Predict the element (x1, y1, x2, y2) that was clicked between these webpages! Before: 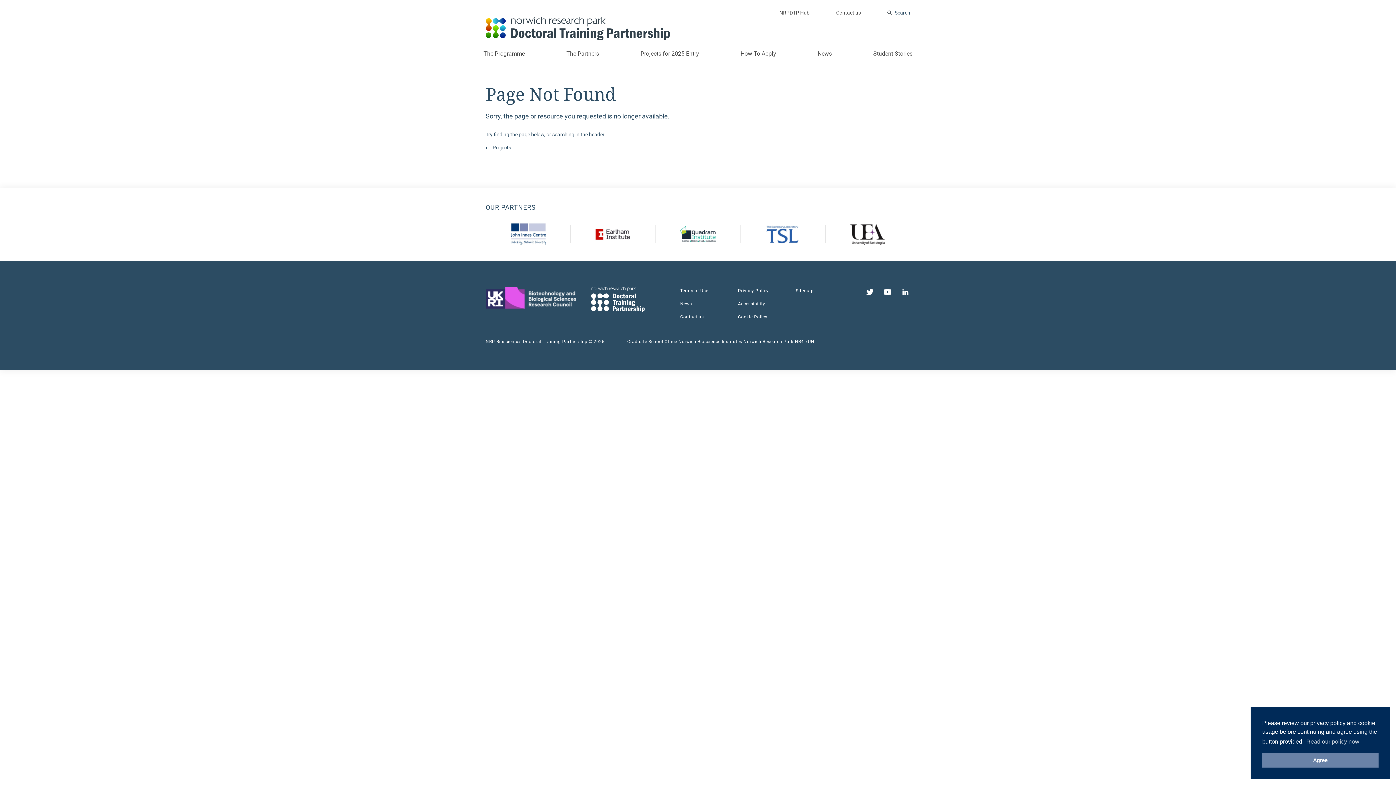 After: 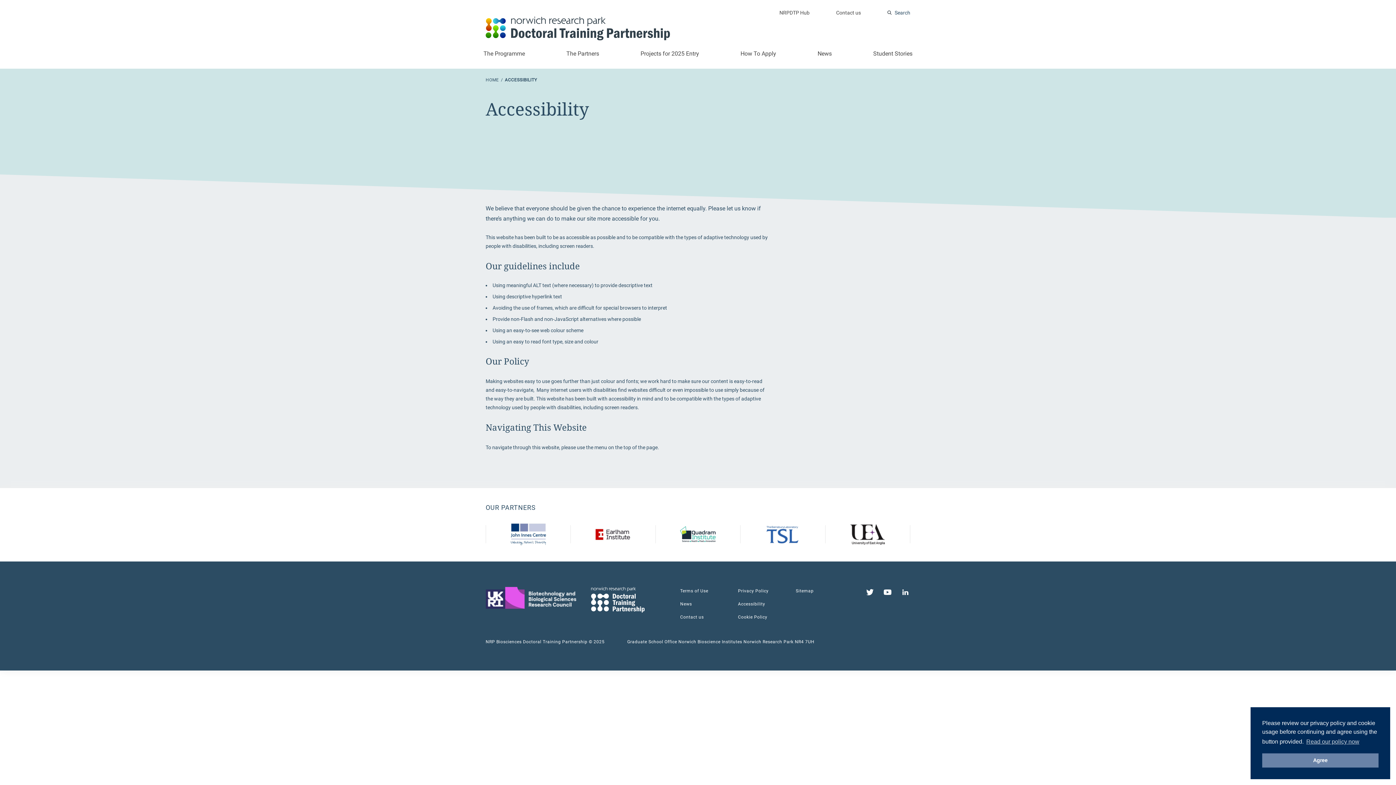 Action: bbox: (738, 301, 765, 306) label: Accessibility